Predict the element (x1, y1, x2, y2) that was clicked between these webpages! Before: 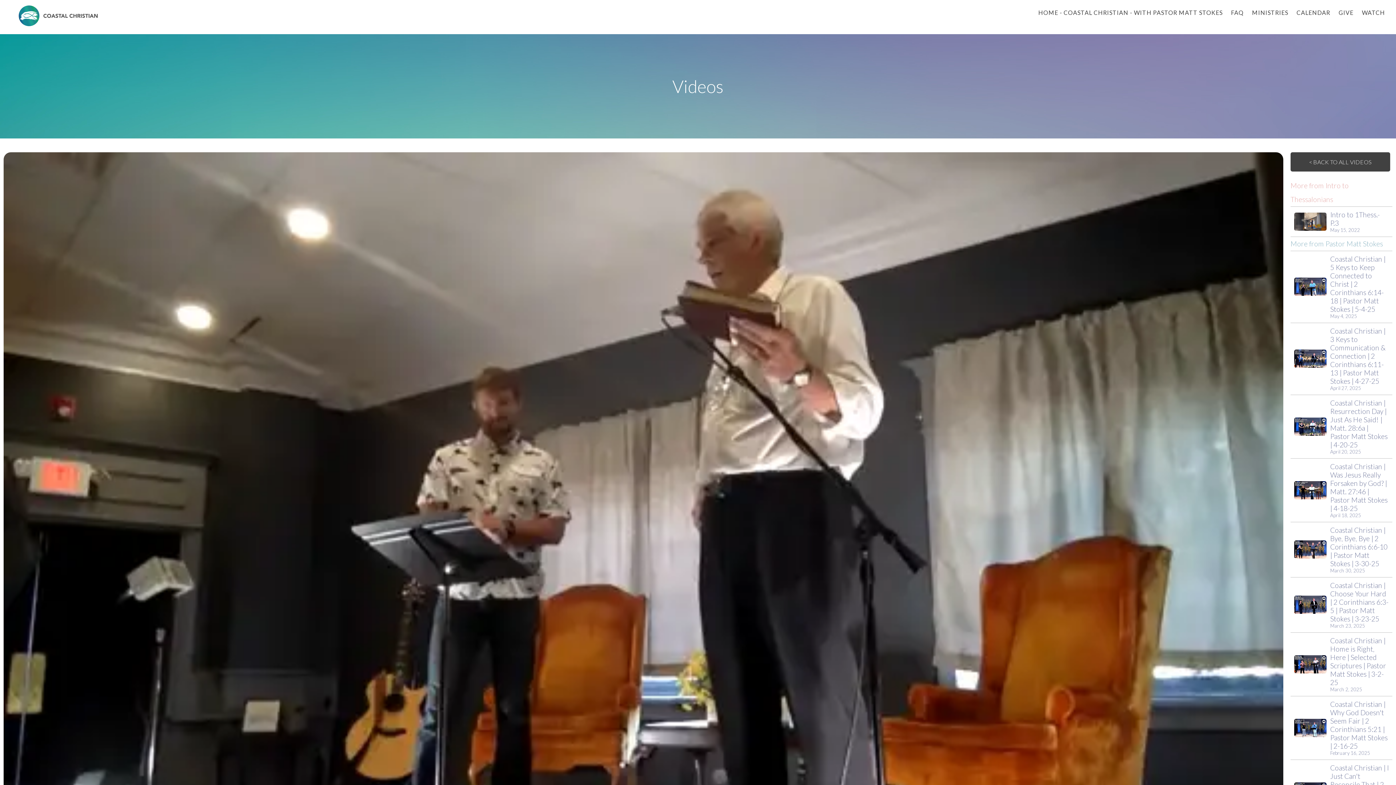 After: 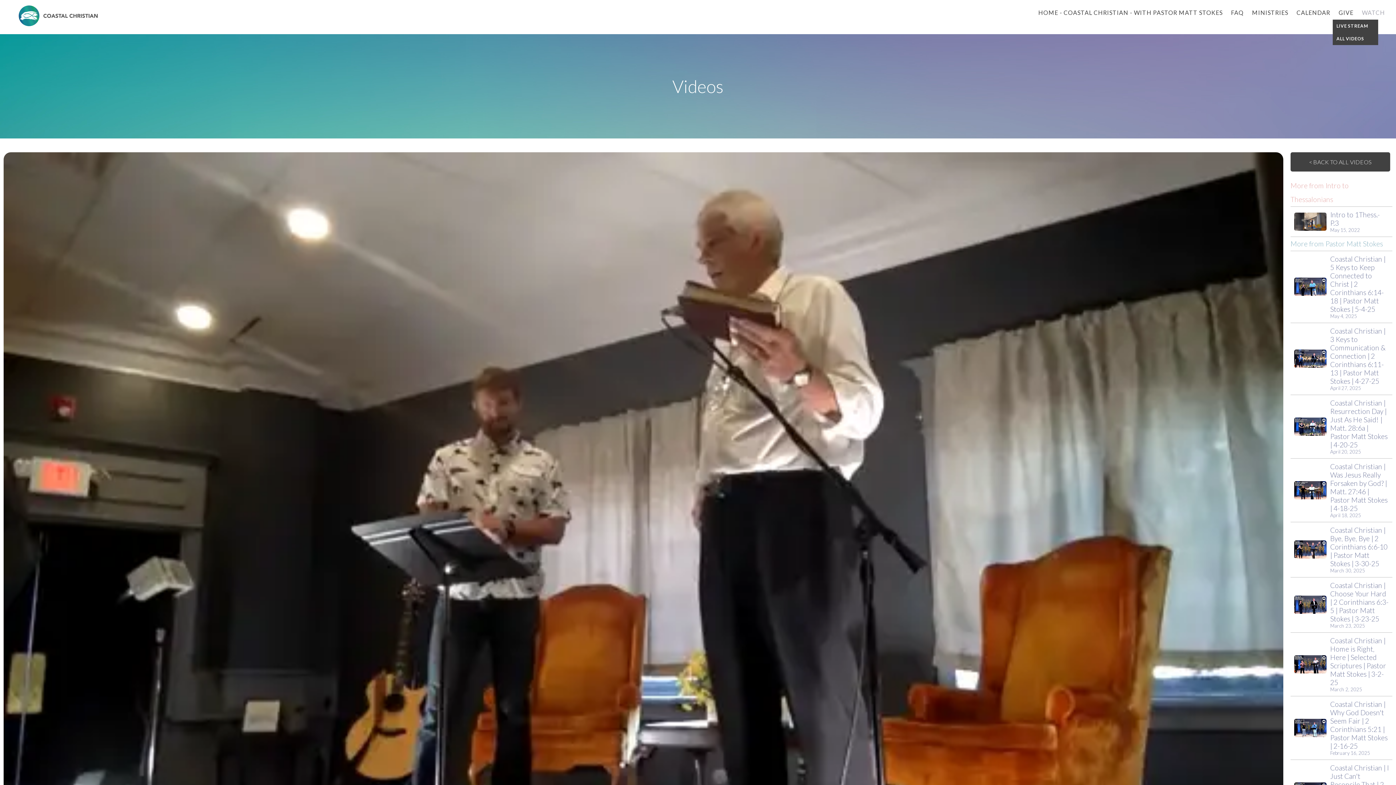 Action: label: WATCH bbox: (1362, 9, 1385, 16)